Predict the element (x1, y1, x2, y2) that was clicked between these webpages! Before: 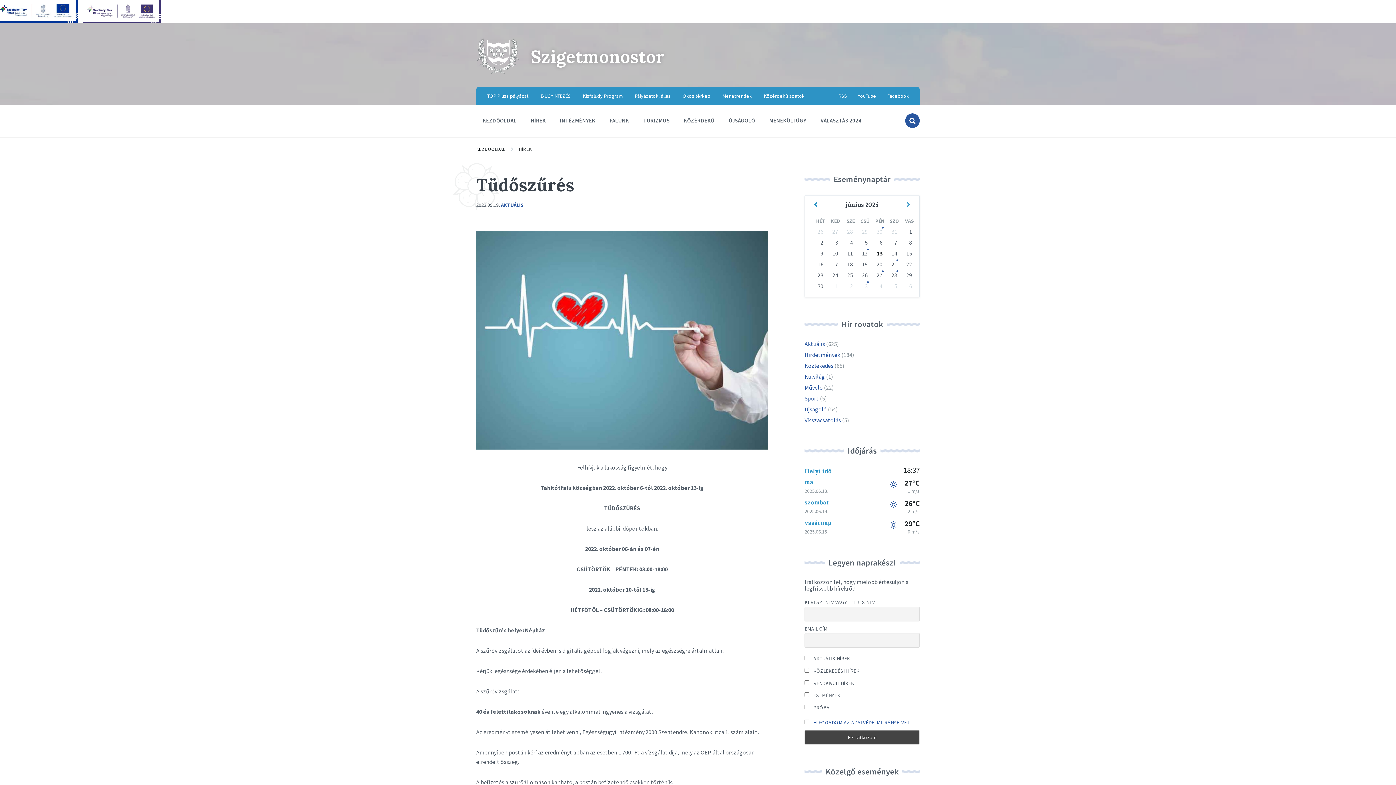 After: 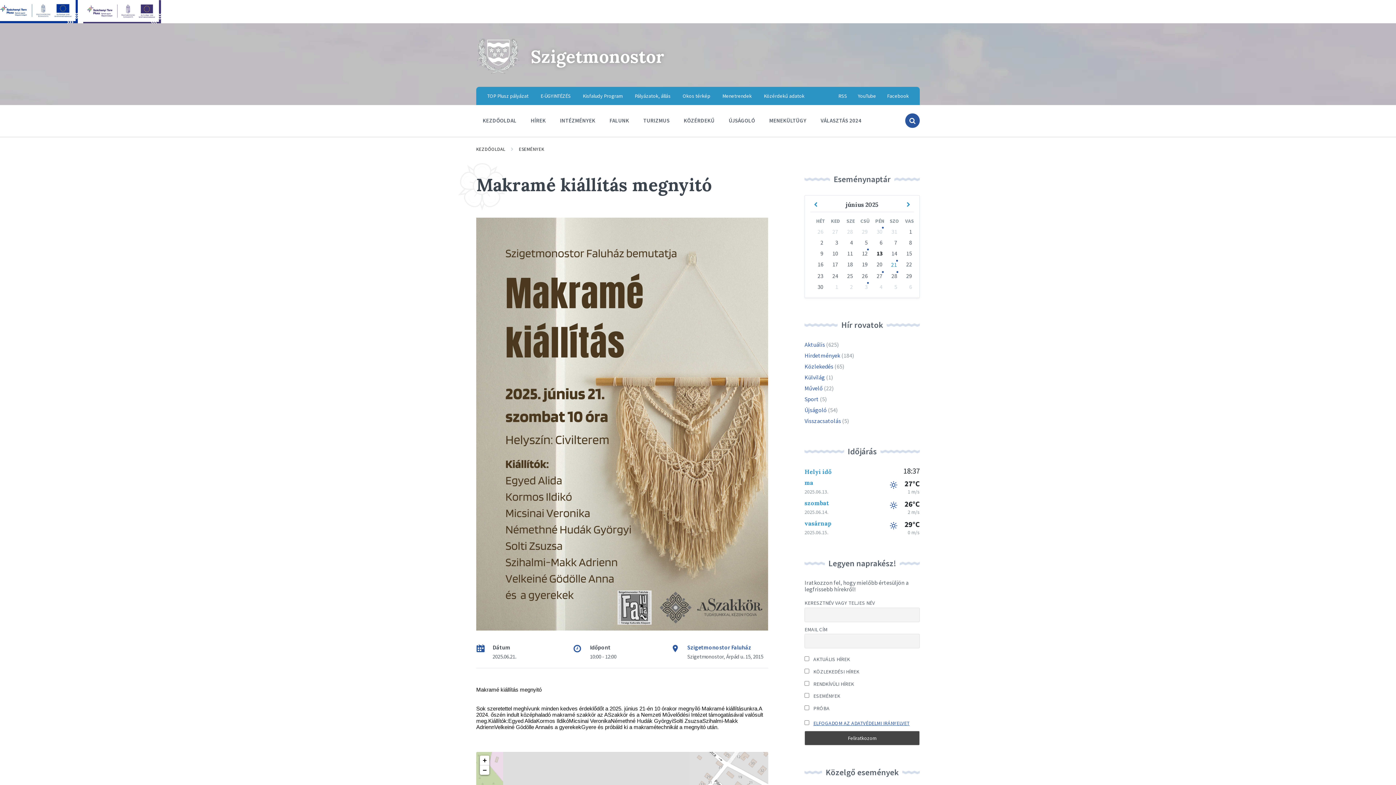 Action: bbox: (804, 741, 841, 777)